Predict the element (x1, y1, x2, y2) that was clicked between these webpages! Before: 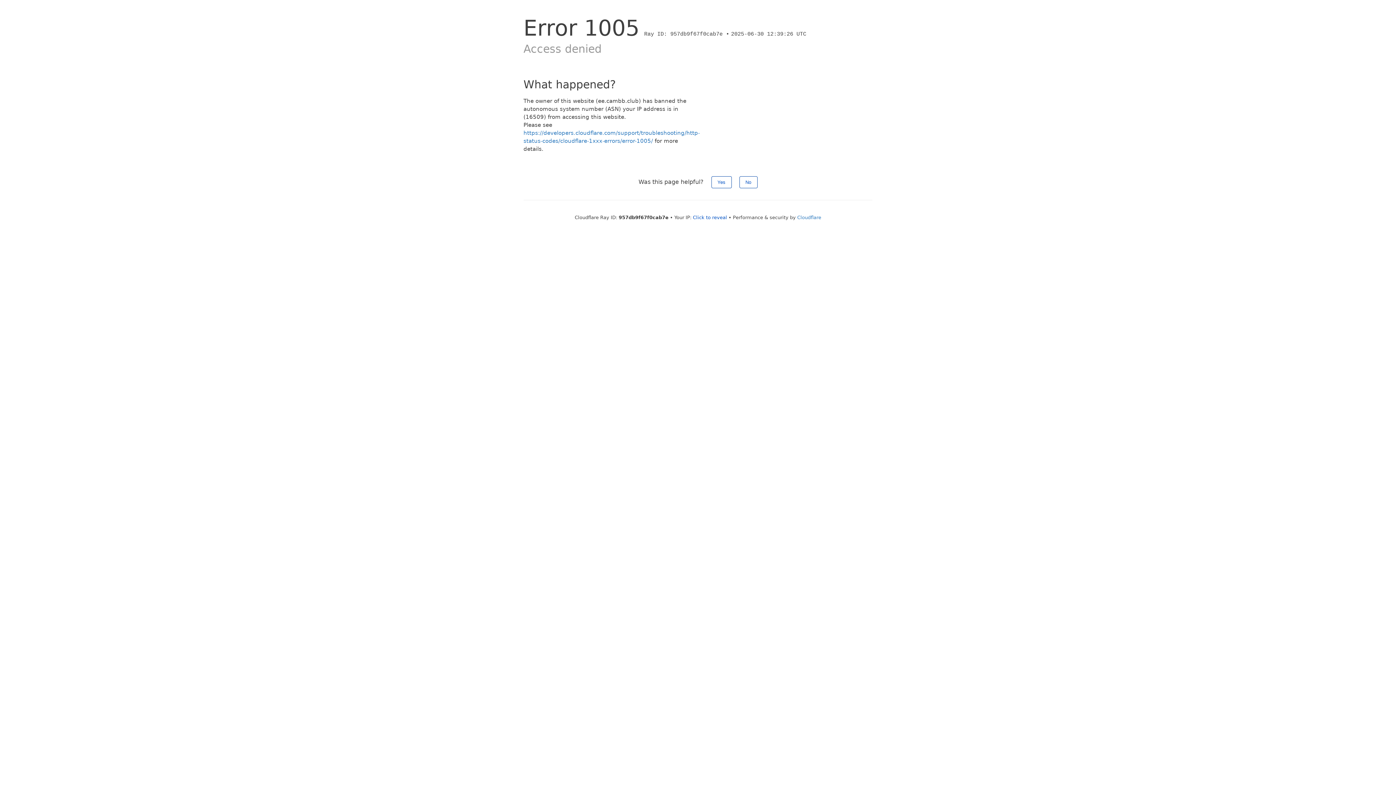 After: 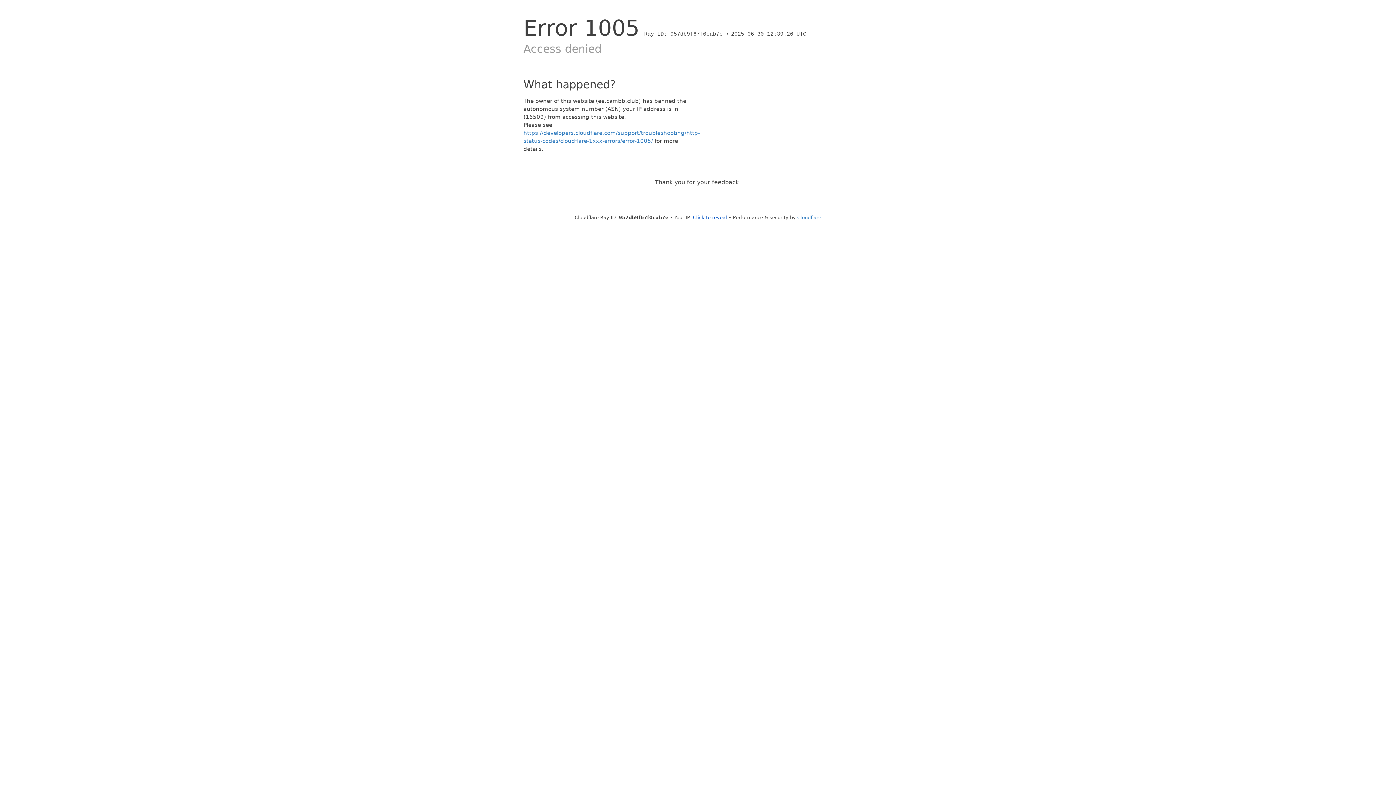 Action: bbox: (711, 176, 731, 188) label: Yes